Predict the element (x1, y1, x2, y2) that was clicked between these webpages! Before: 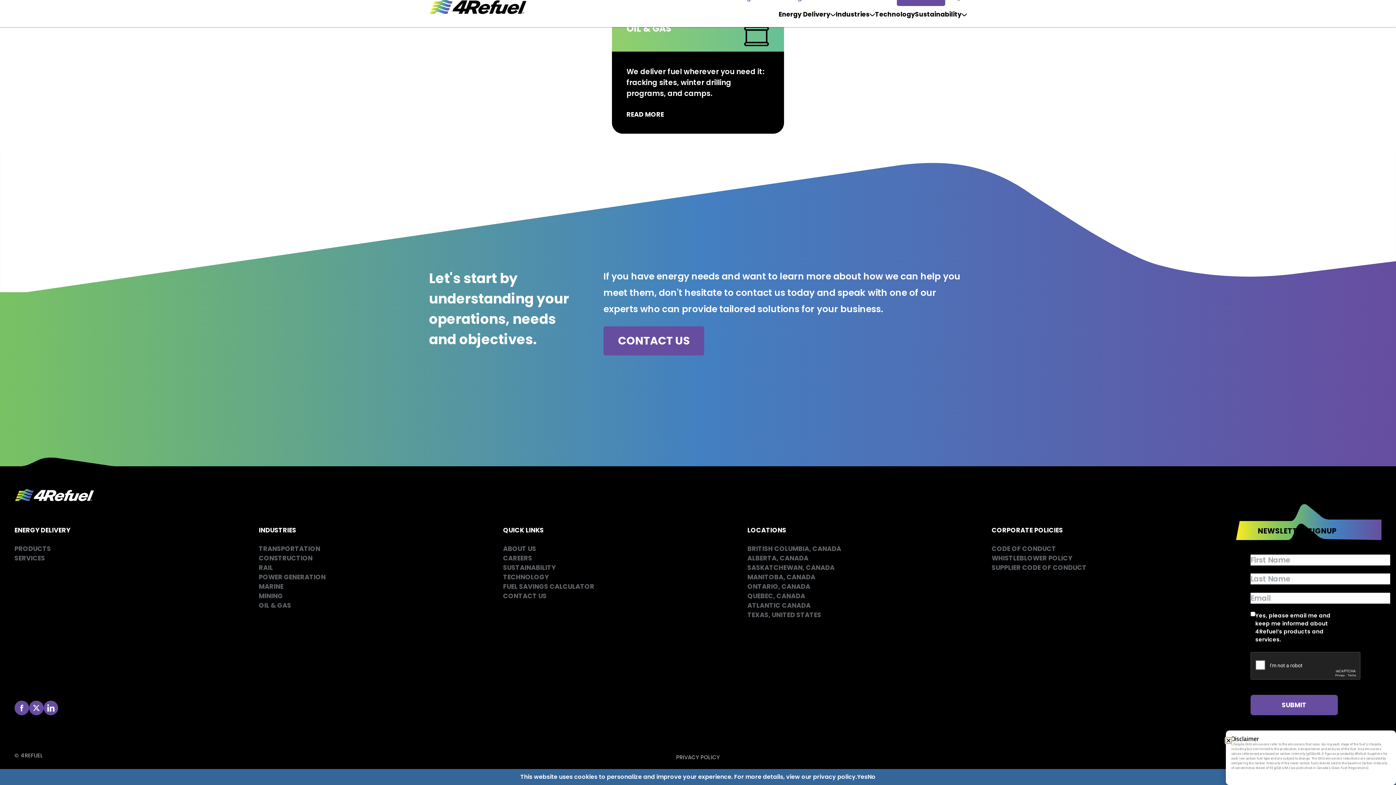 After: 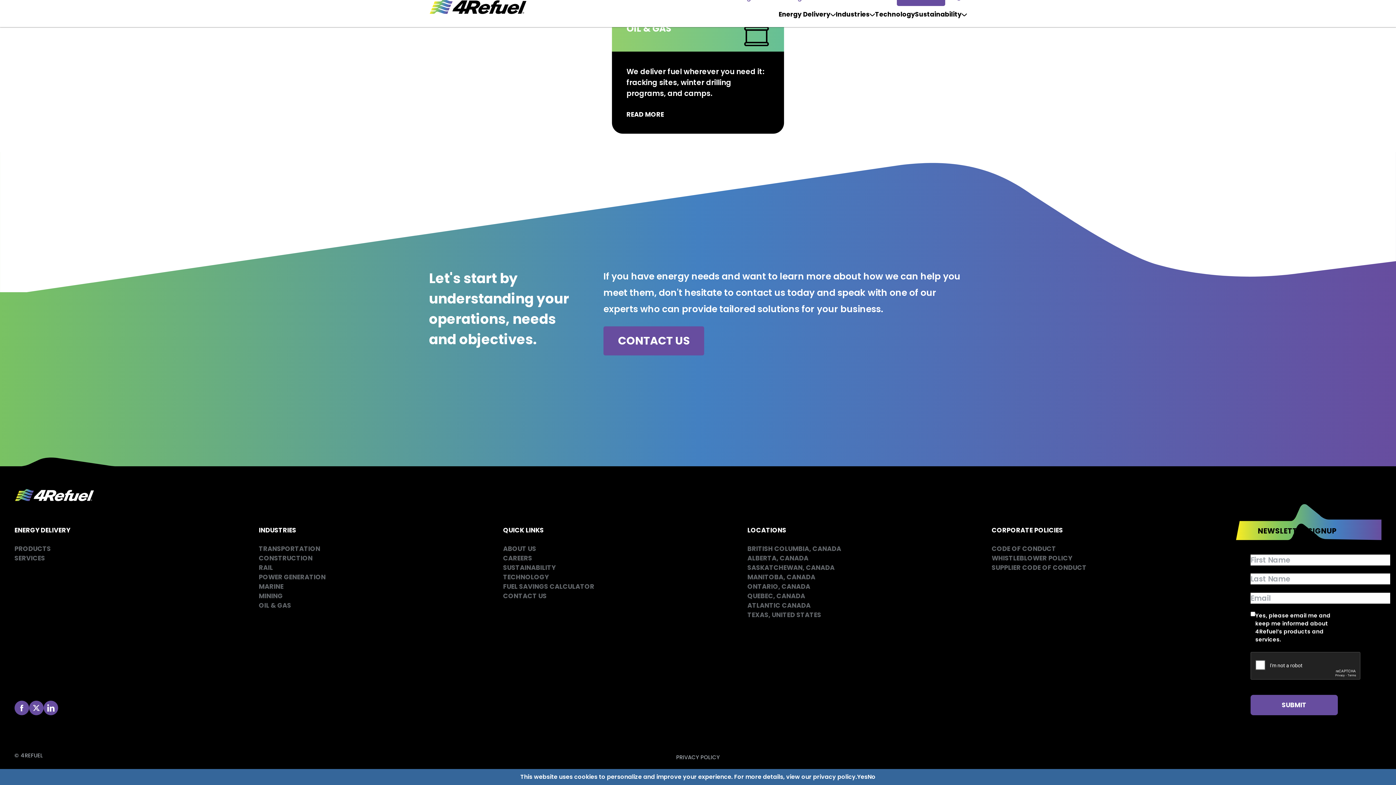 Action: bbox: (1226, 738, 1231, 743) label: Close